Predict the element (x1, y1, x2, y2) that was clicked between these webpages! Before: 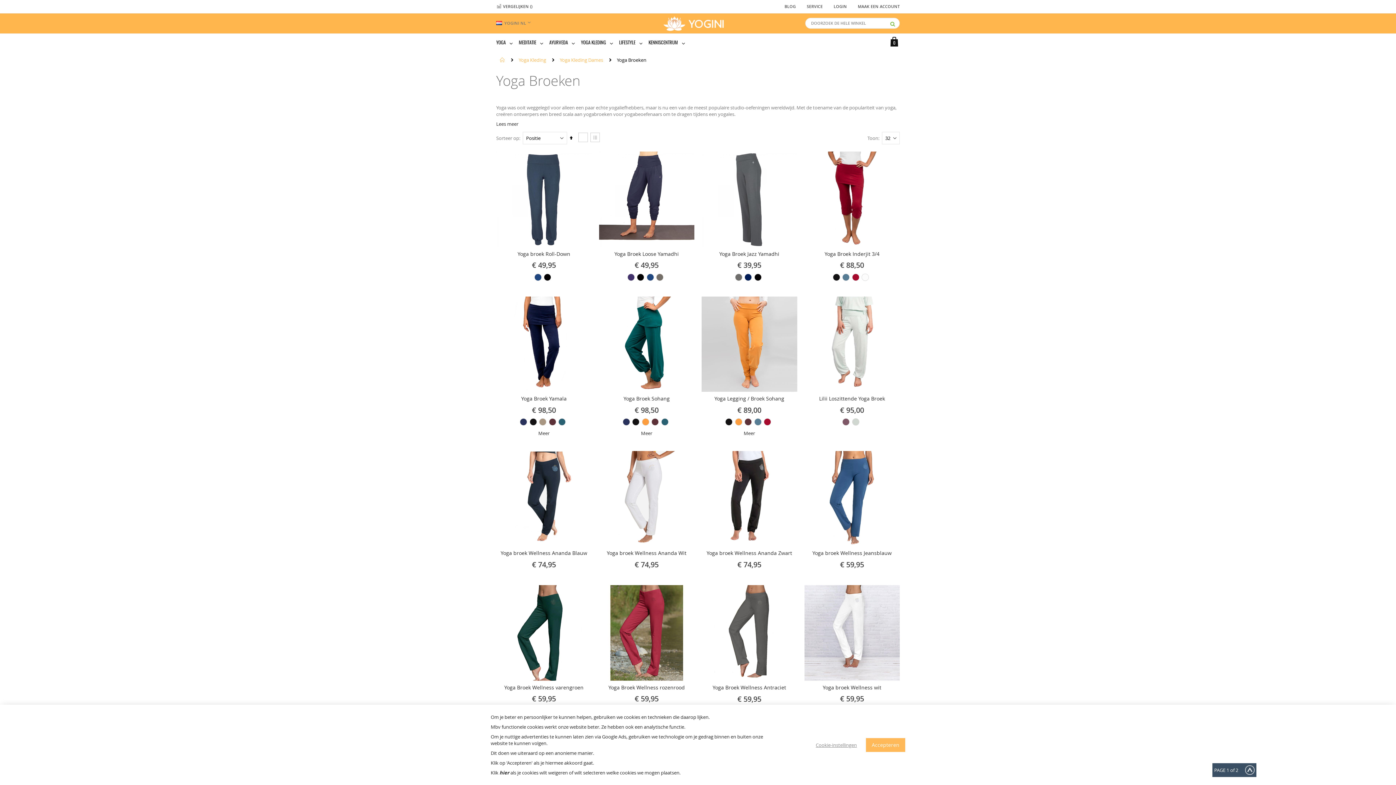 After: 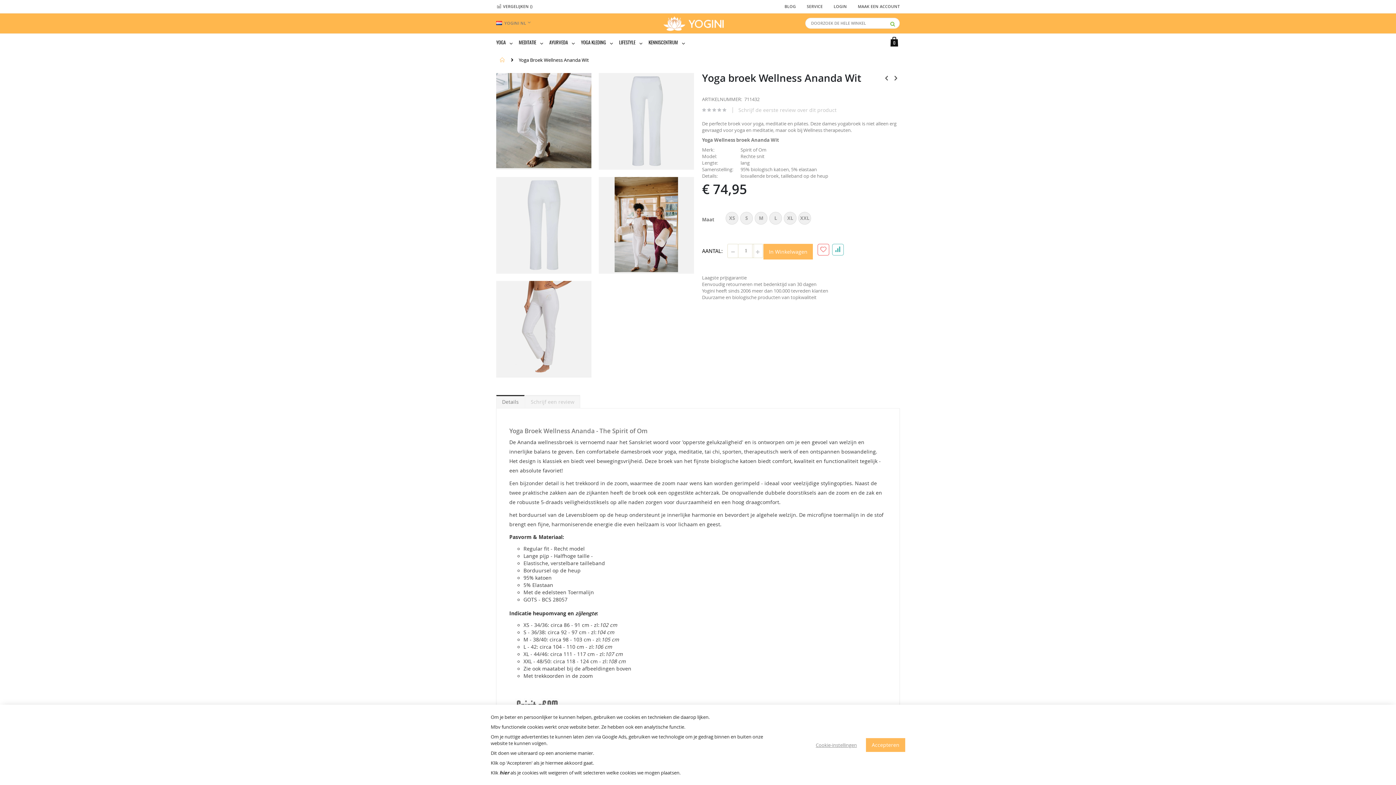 Action: bbox: (599, 550, 694, 556) label: Yoga broek Wellness Ananda Wit